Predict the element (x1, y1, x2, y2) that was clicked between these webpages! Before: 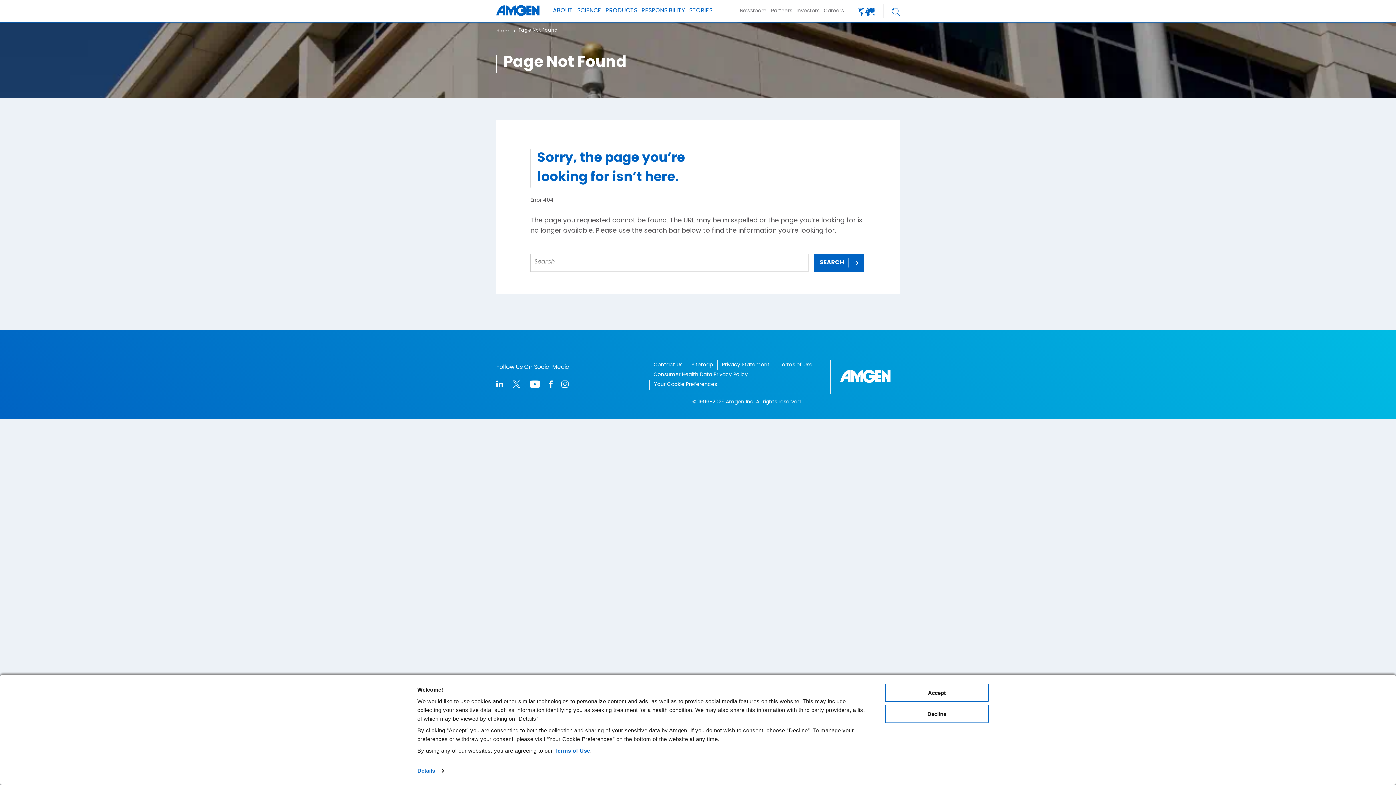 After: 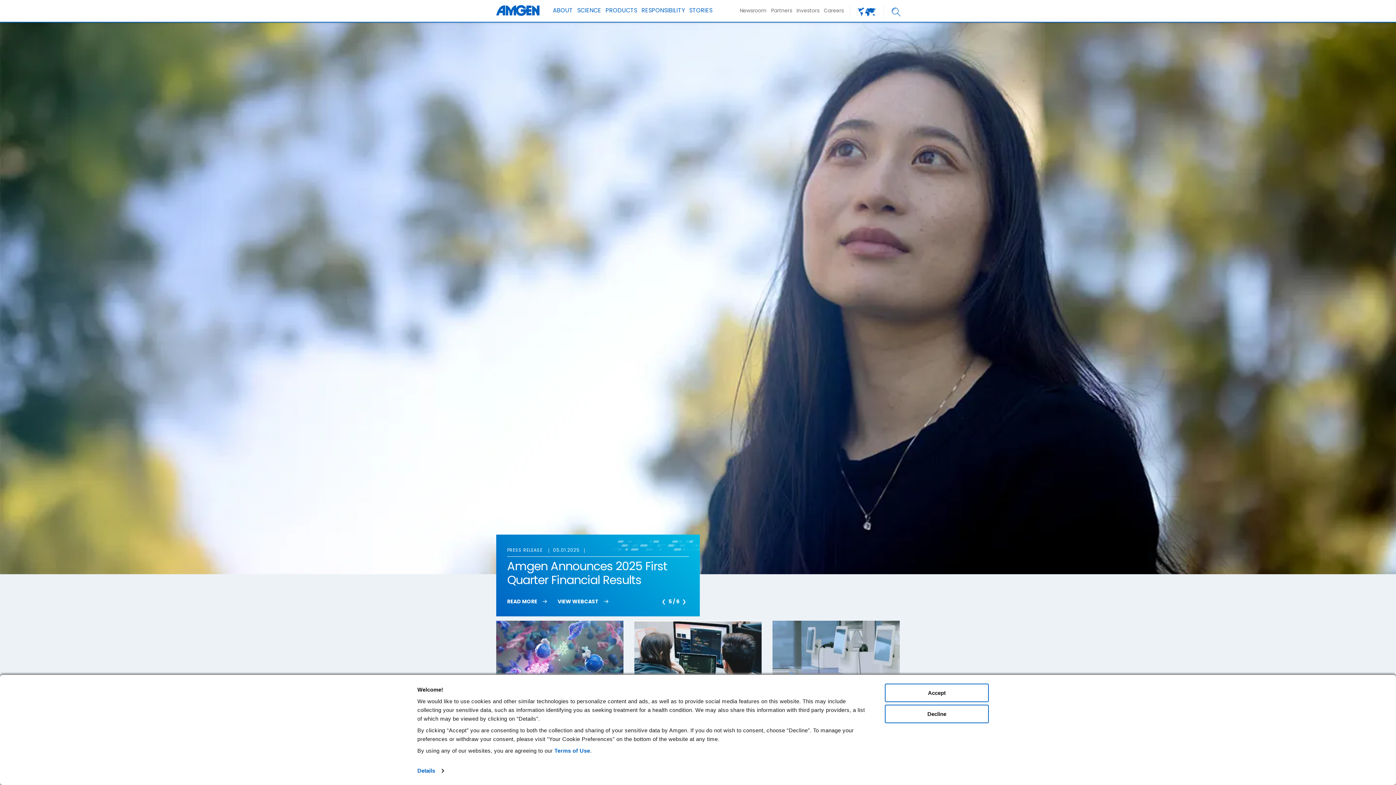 Action: bbox: (840, 369, 900, 382)